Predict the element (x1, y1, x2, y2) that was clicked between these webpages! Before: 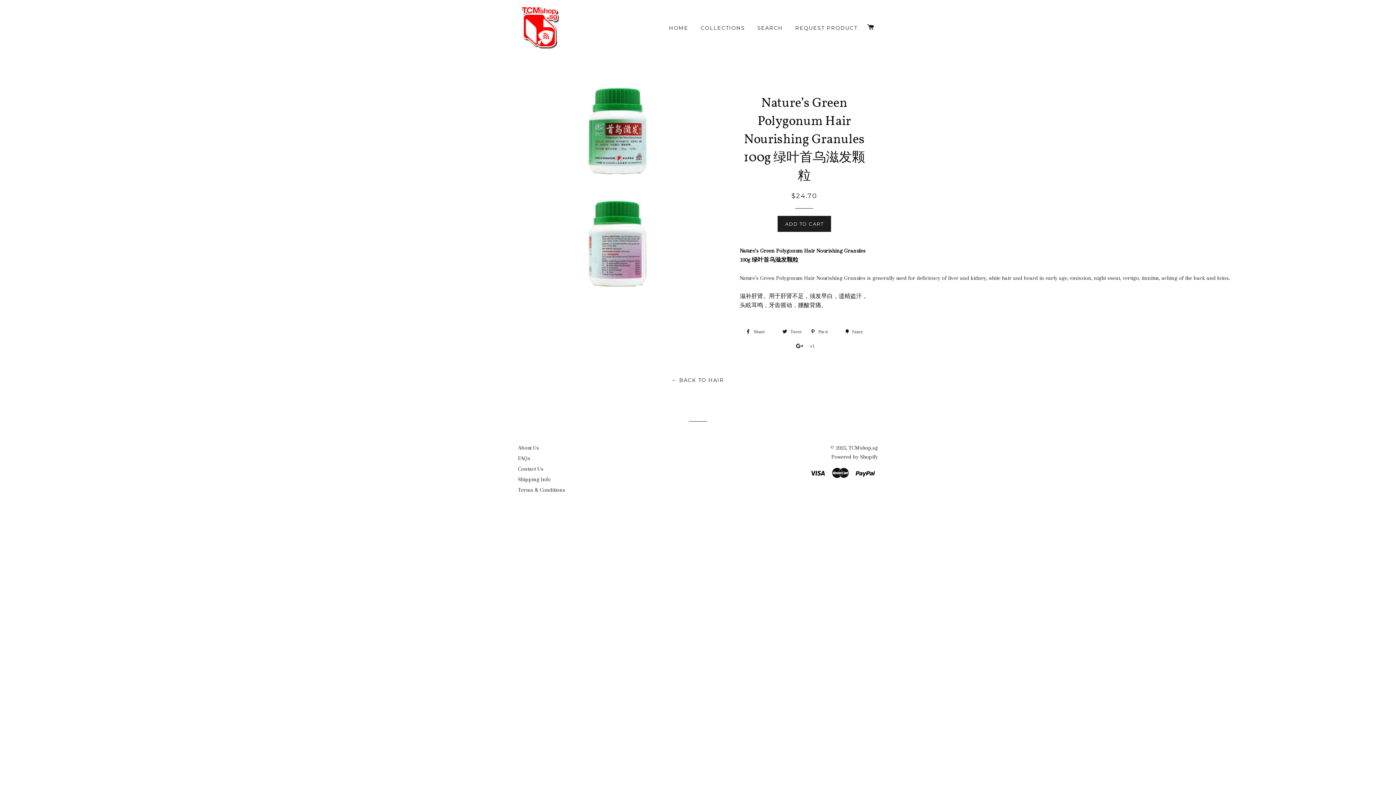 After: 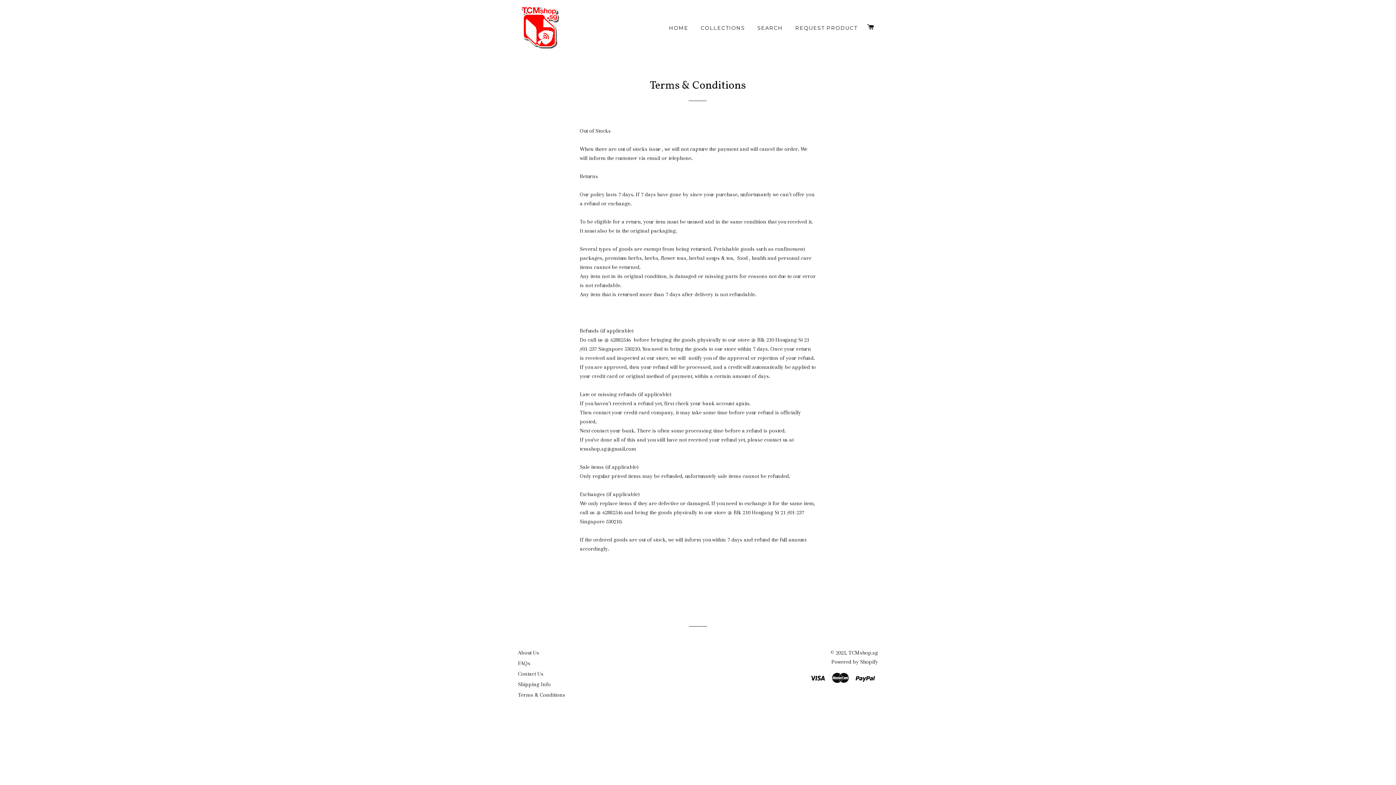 Action: label: Terms & Conditions bbox: (518, 486, 565, 493)